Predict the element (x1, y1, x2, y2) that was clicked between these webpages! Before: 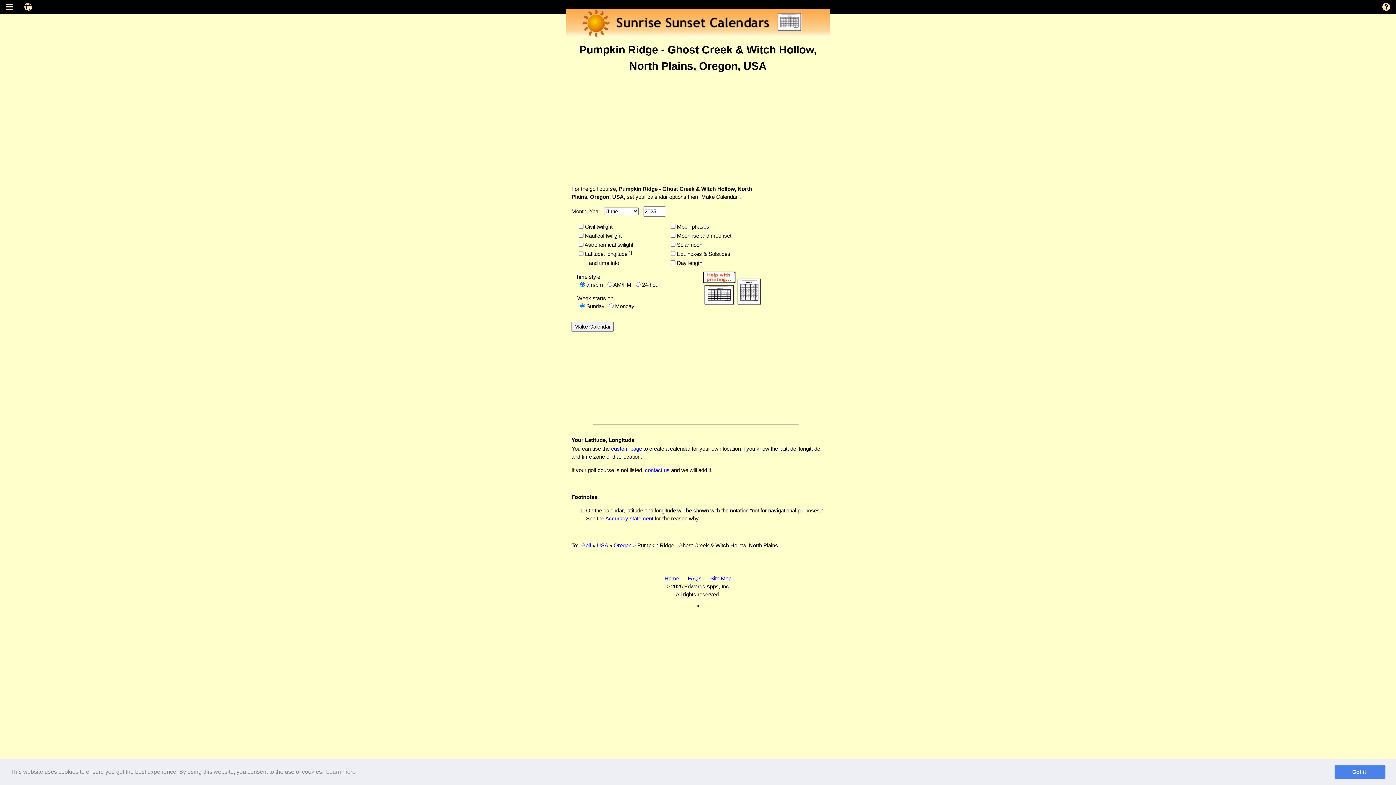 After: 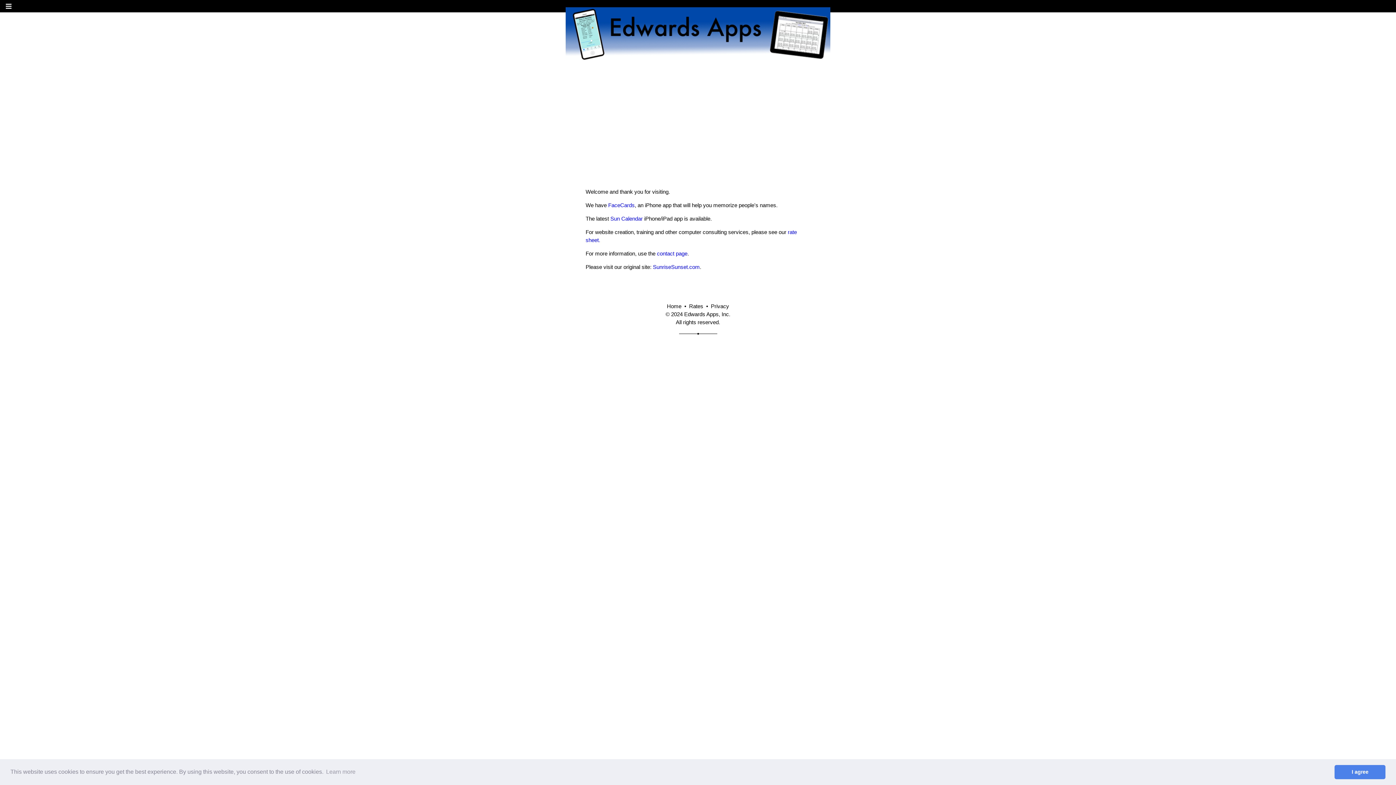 Action: bbox: (684, 583, 730, 589) label: Edwards Apps, Inc.